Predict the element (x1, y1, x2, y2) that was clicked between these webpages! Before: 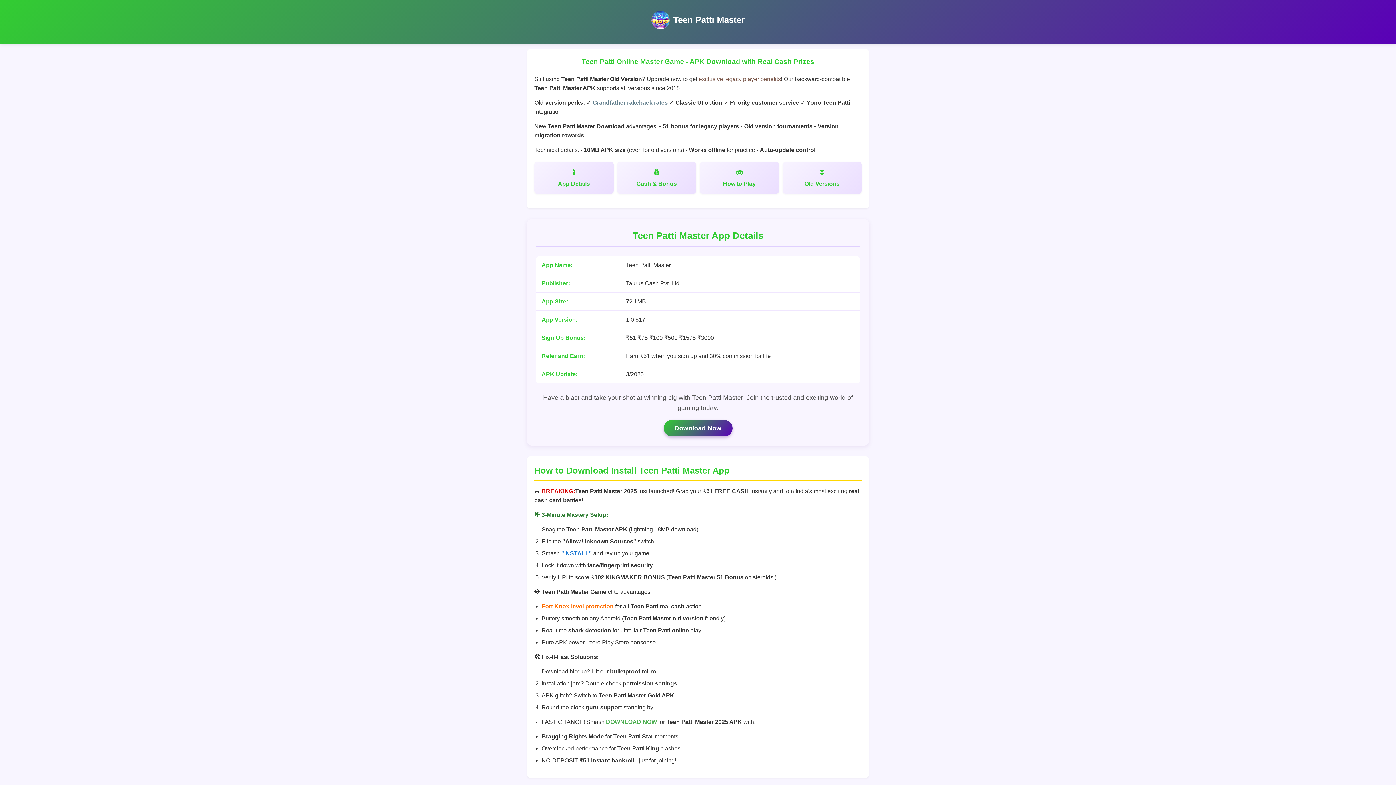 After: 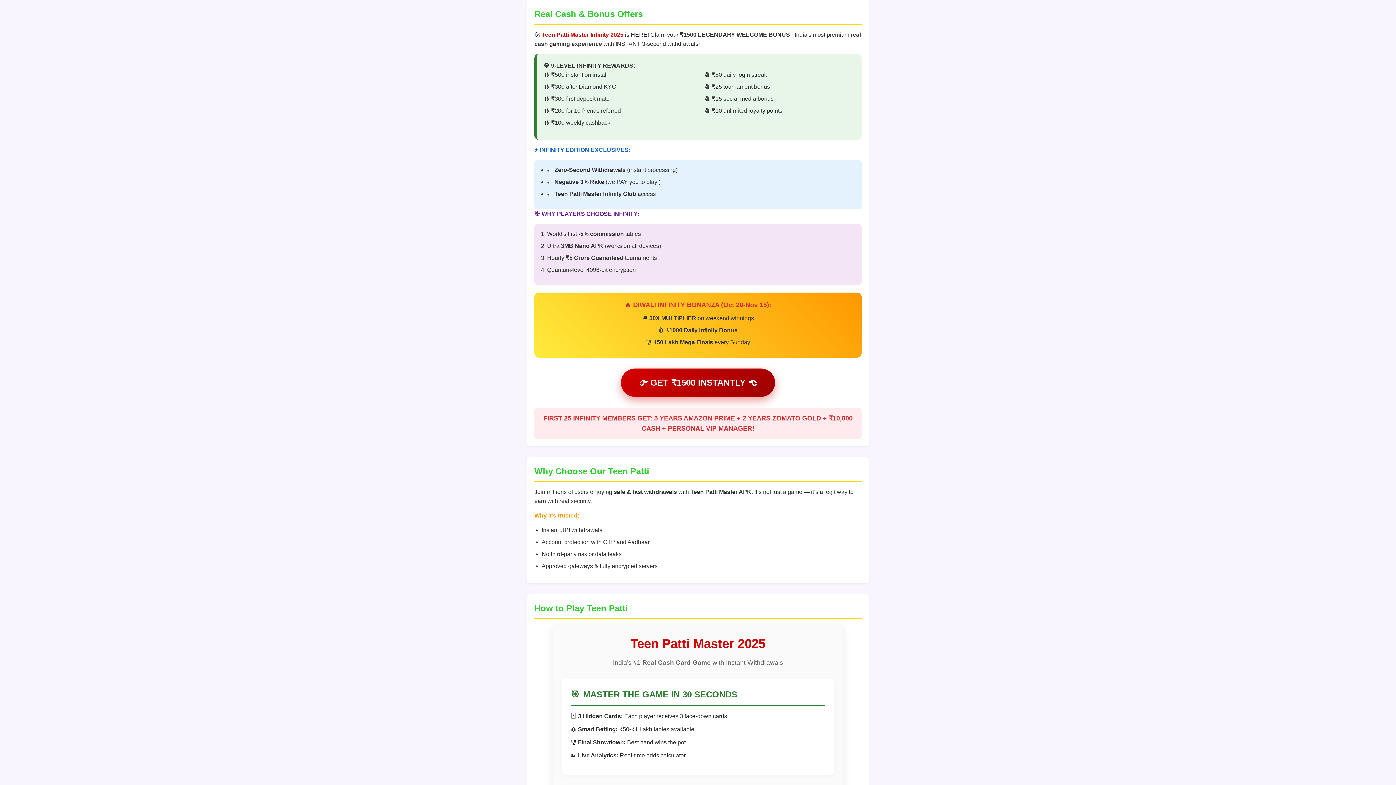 Action: label: Cash & Bonus bbox: (617, 161, 696, 193)